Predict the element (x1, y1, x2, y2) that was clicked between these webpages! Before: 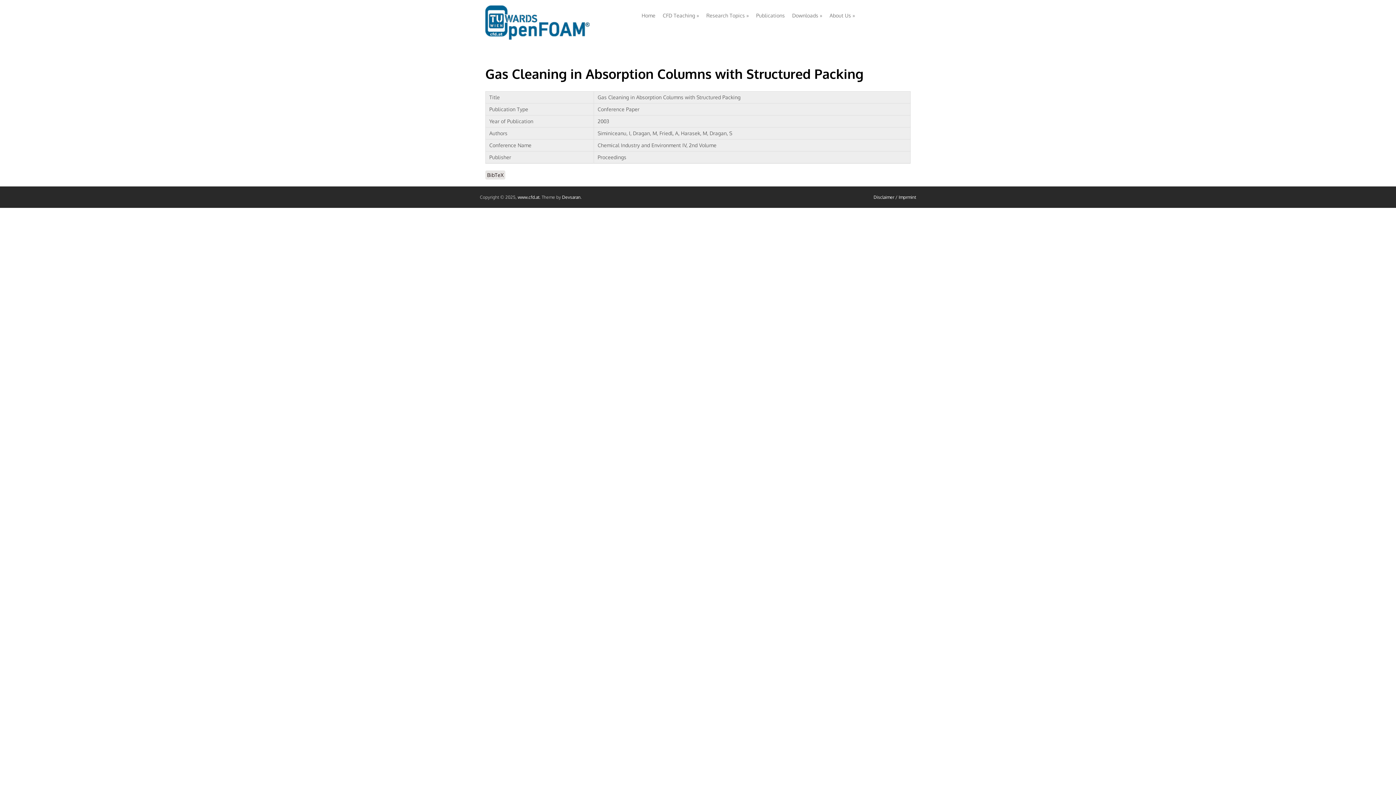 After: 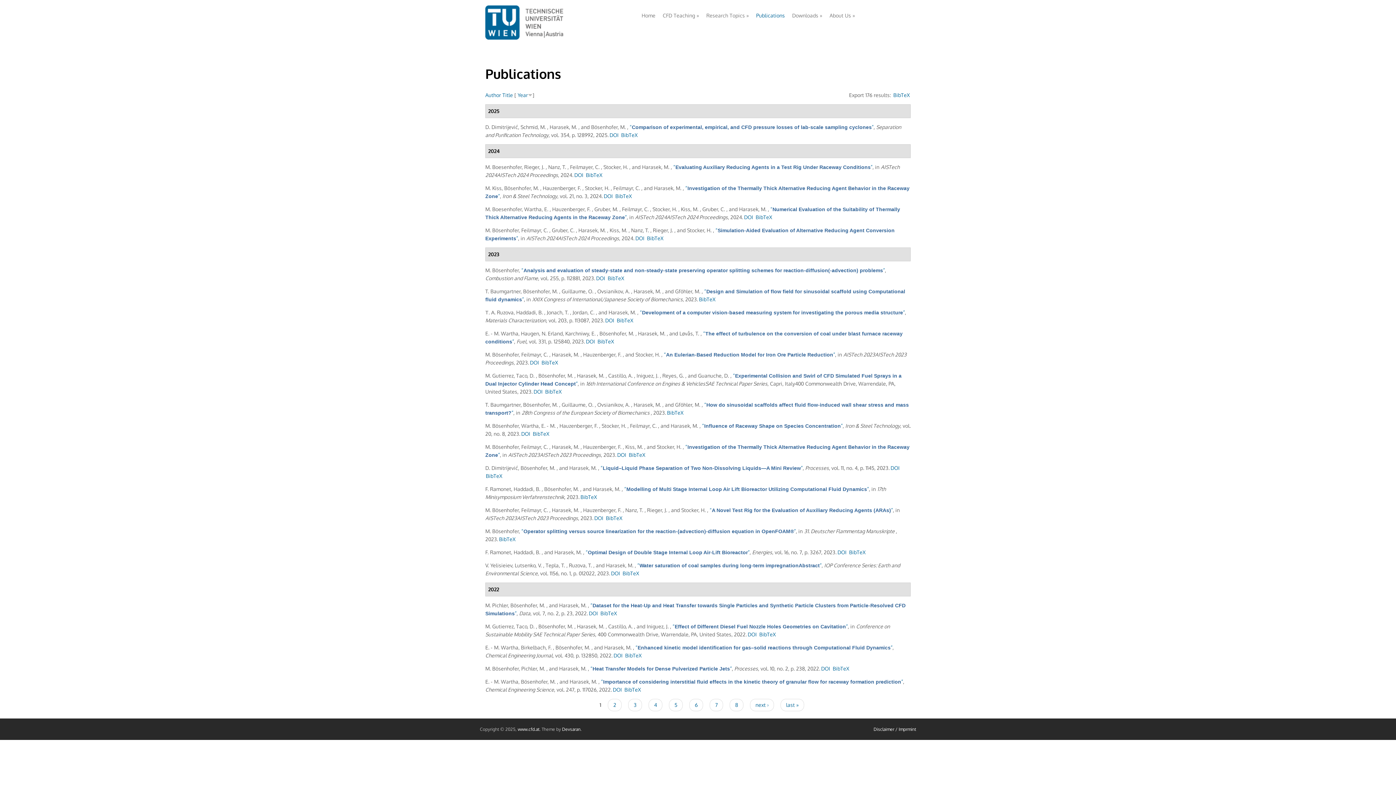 Action: bbox: (752, 8, 788, 23) label: Publications